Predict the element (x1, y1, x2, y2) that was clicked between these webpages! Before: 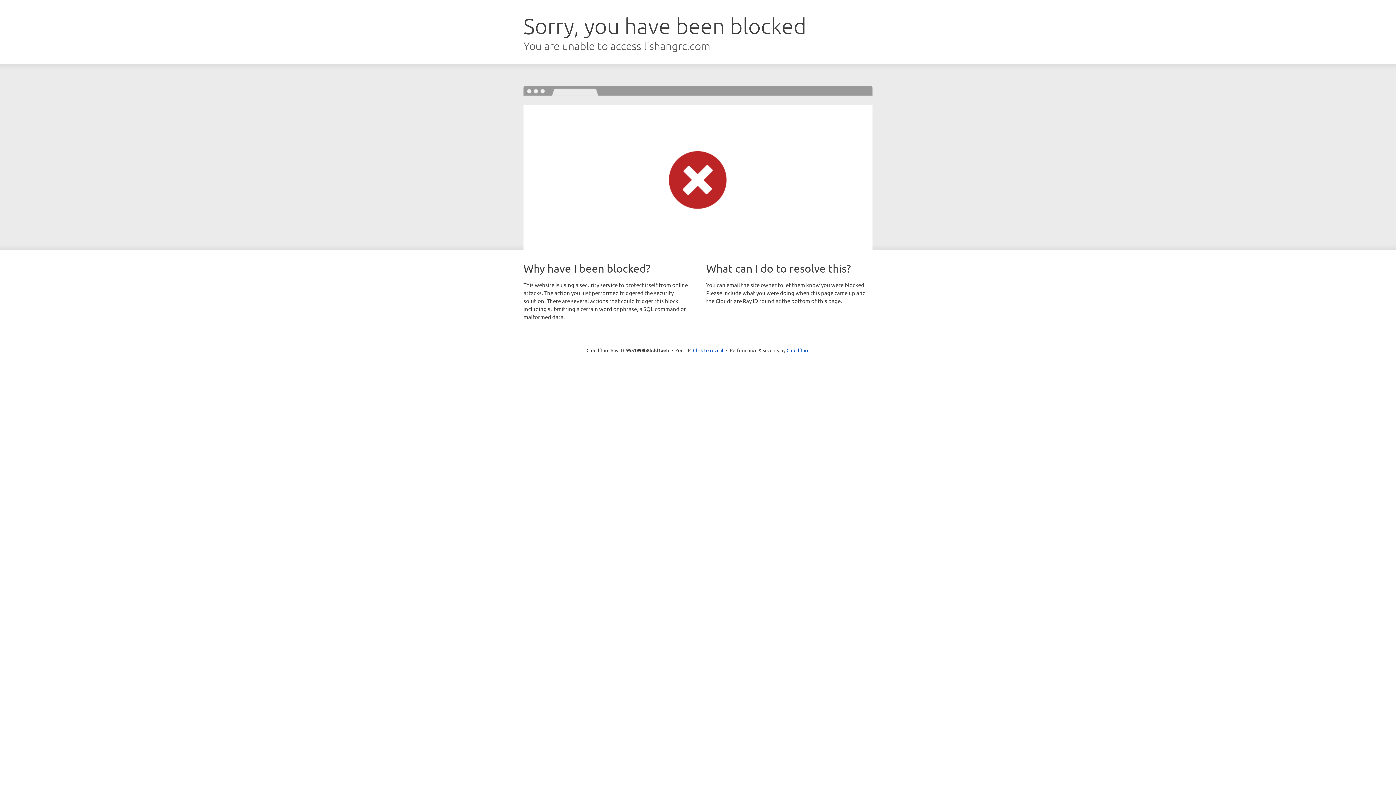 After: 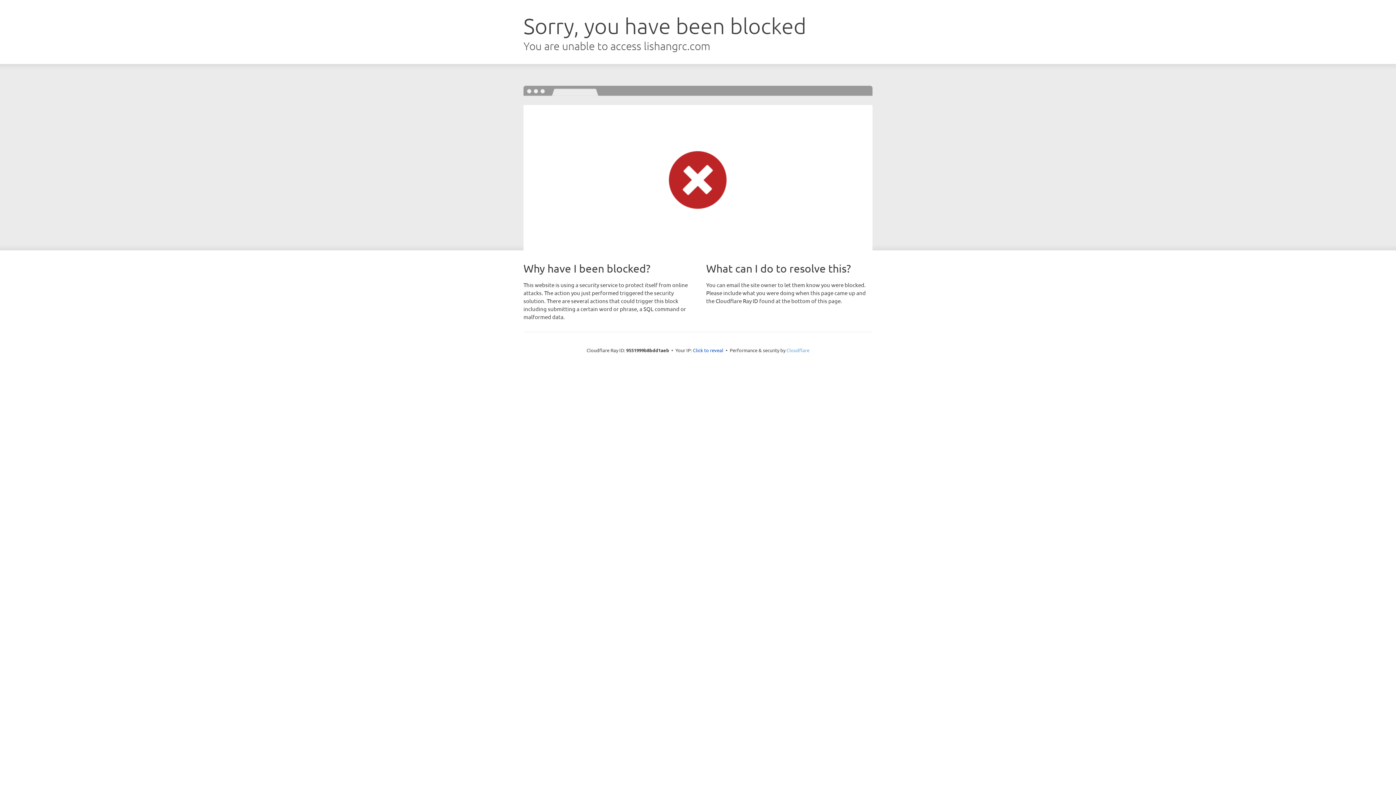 Action: bbox: (786, 347, 809, 353) label: Cloudflare